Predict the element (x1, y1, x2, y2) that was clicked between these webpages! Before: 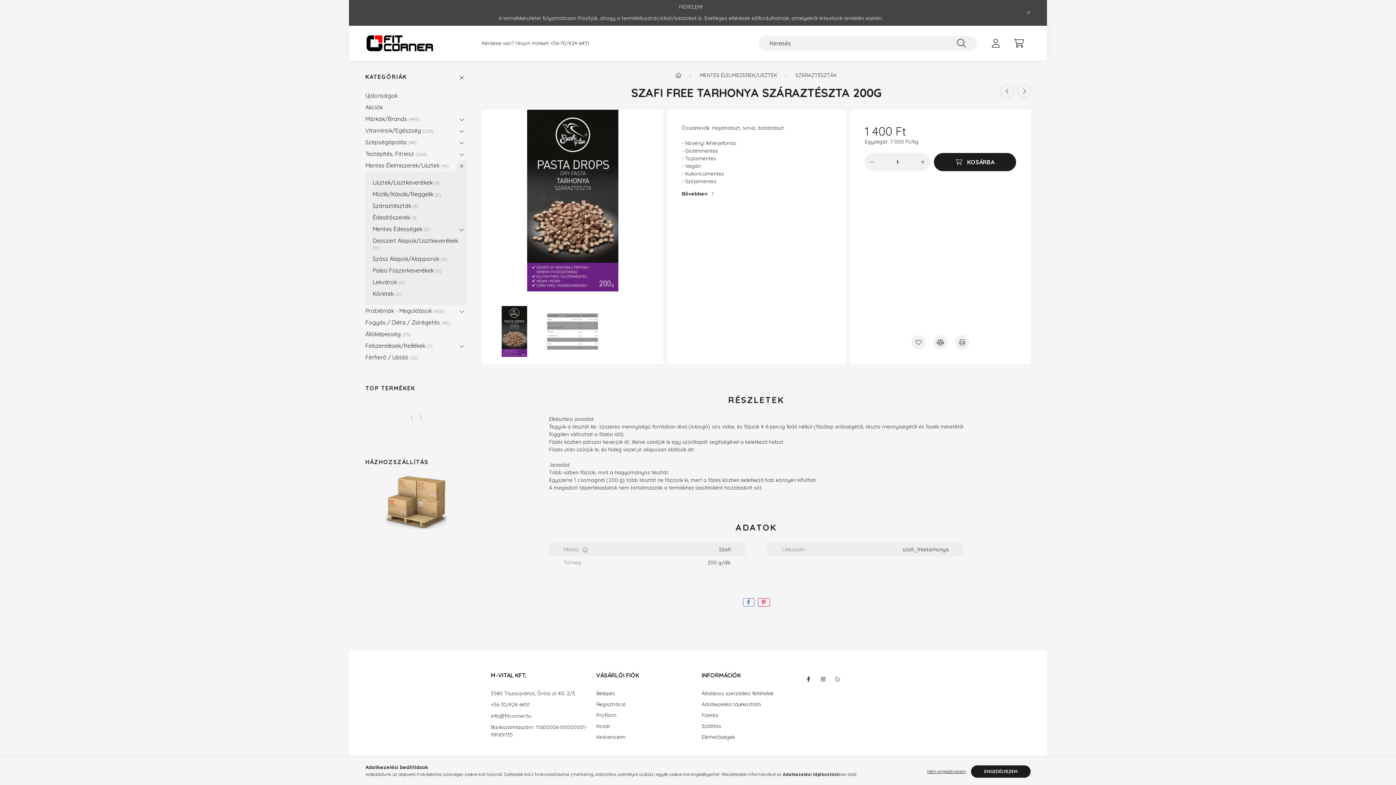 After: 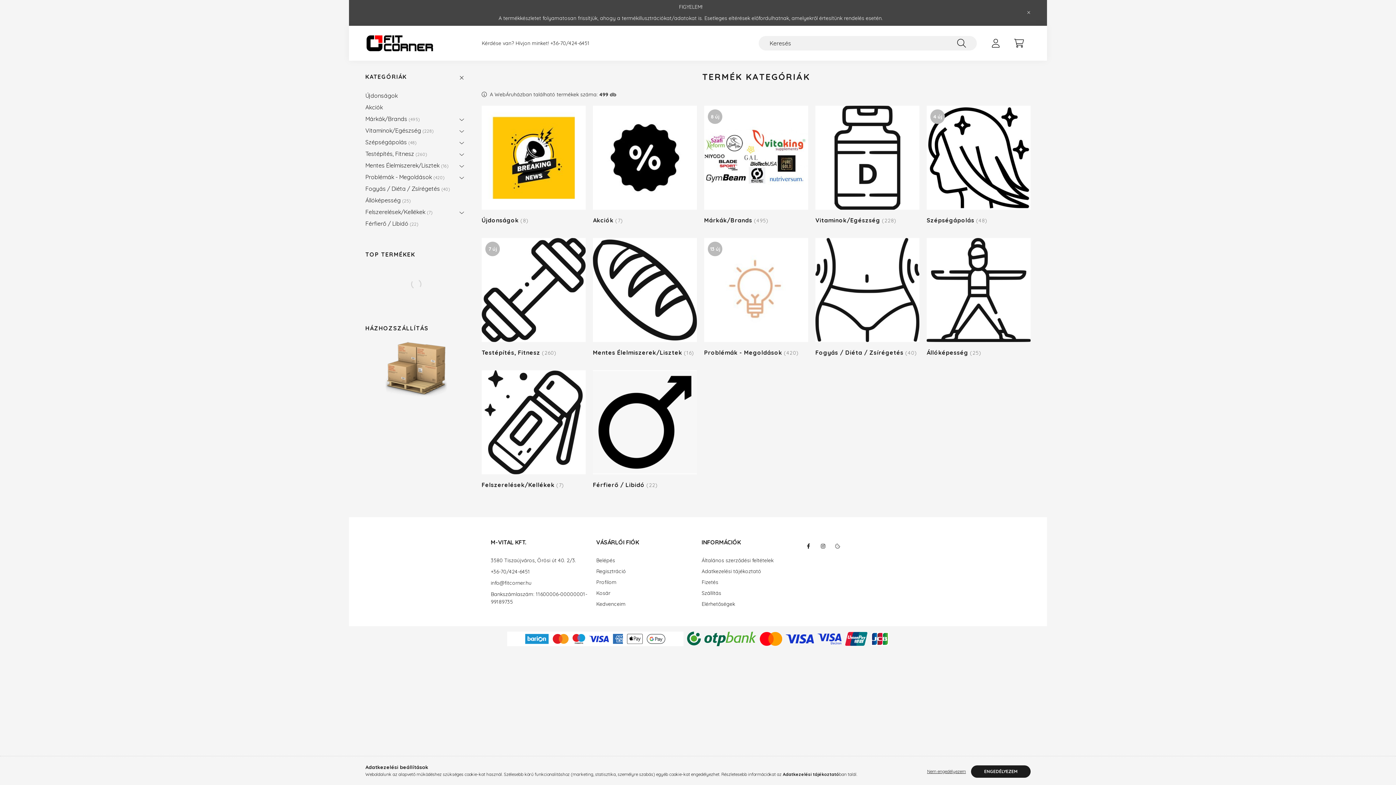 Action: label: Főkategória bbox: (675, 71, 681, 78)